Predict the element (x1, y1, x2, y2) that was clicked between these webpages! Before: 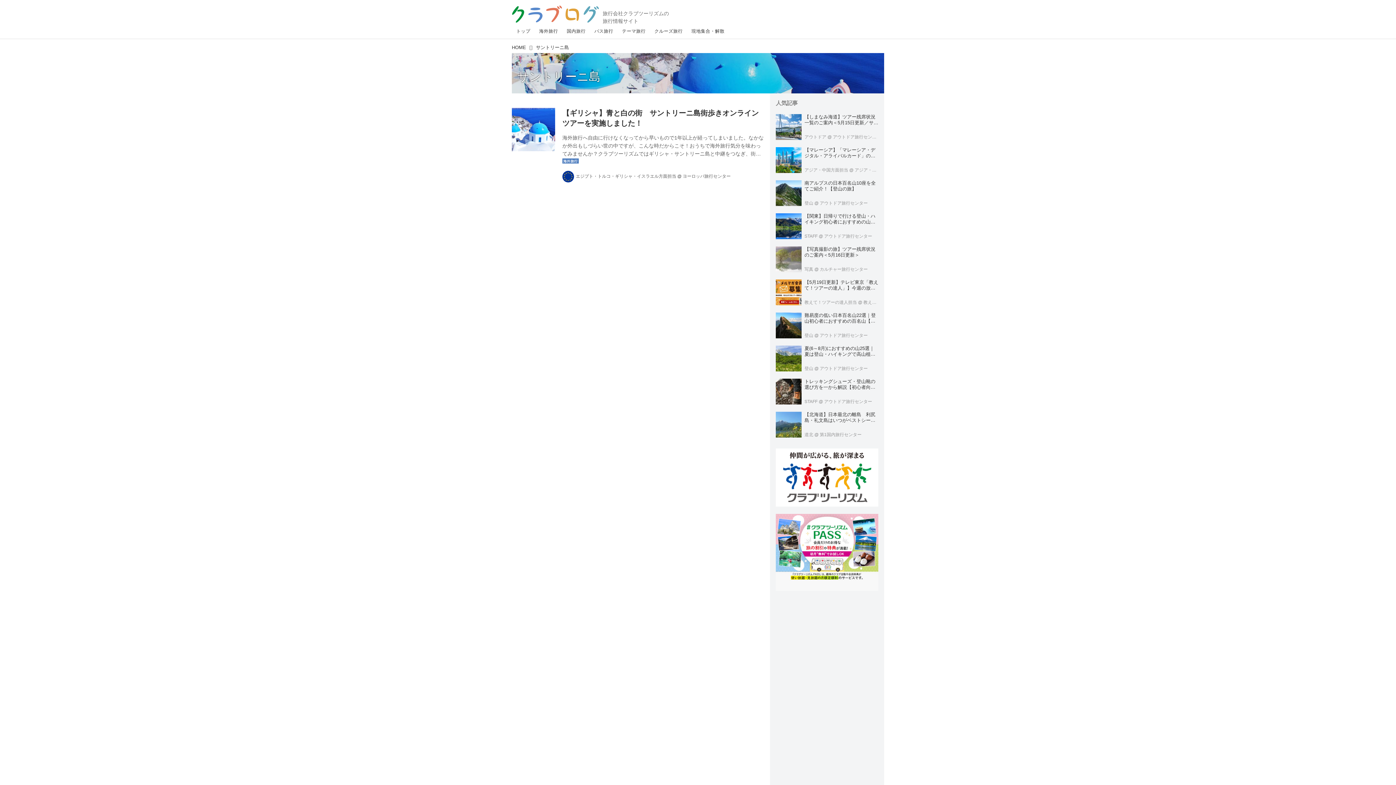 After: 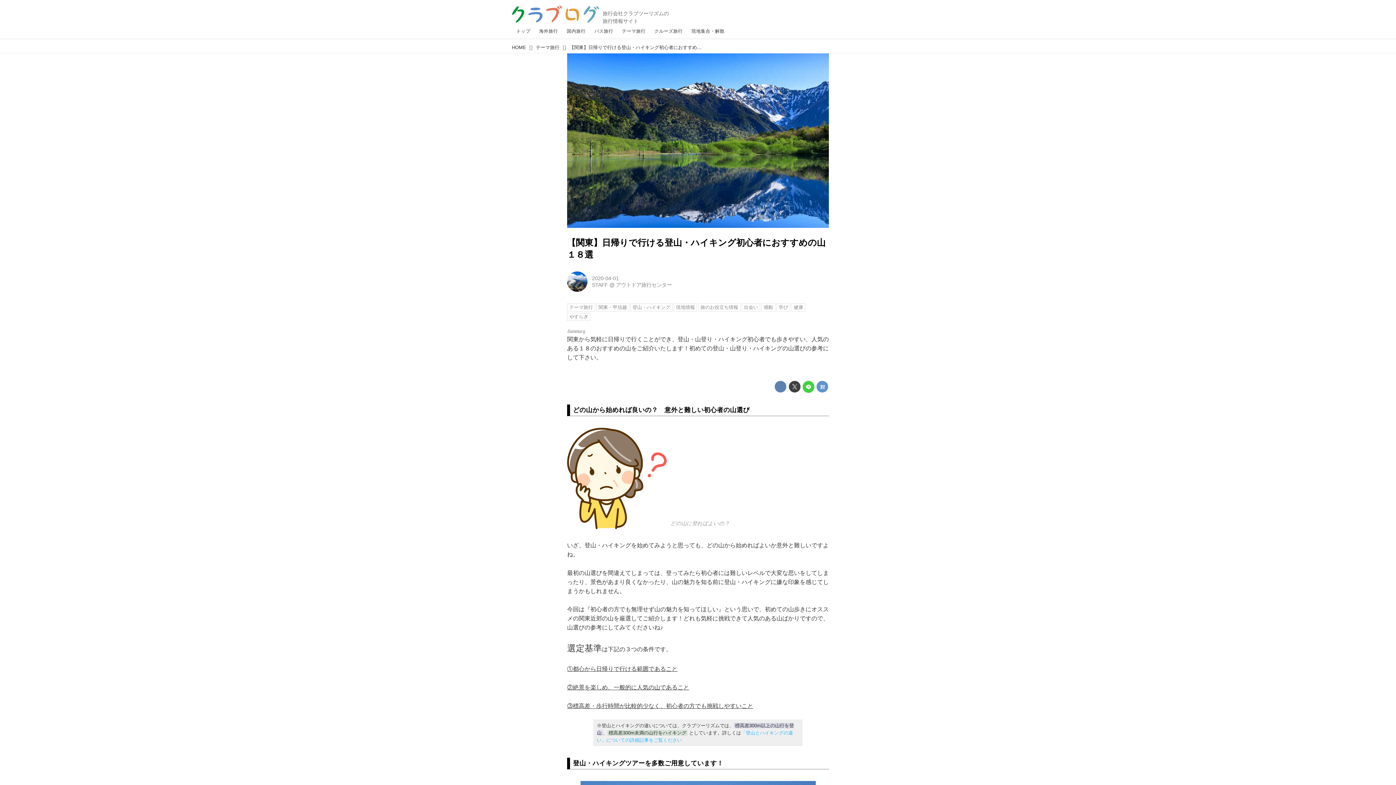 Action: bbox: (776, 213, 801, 239)